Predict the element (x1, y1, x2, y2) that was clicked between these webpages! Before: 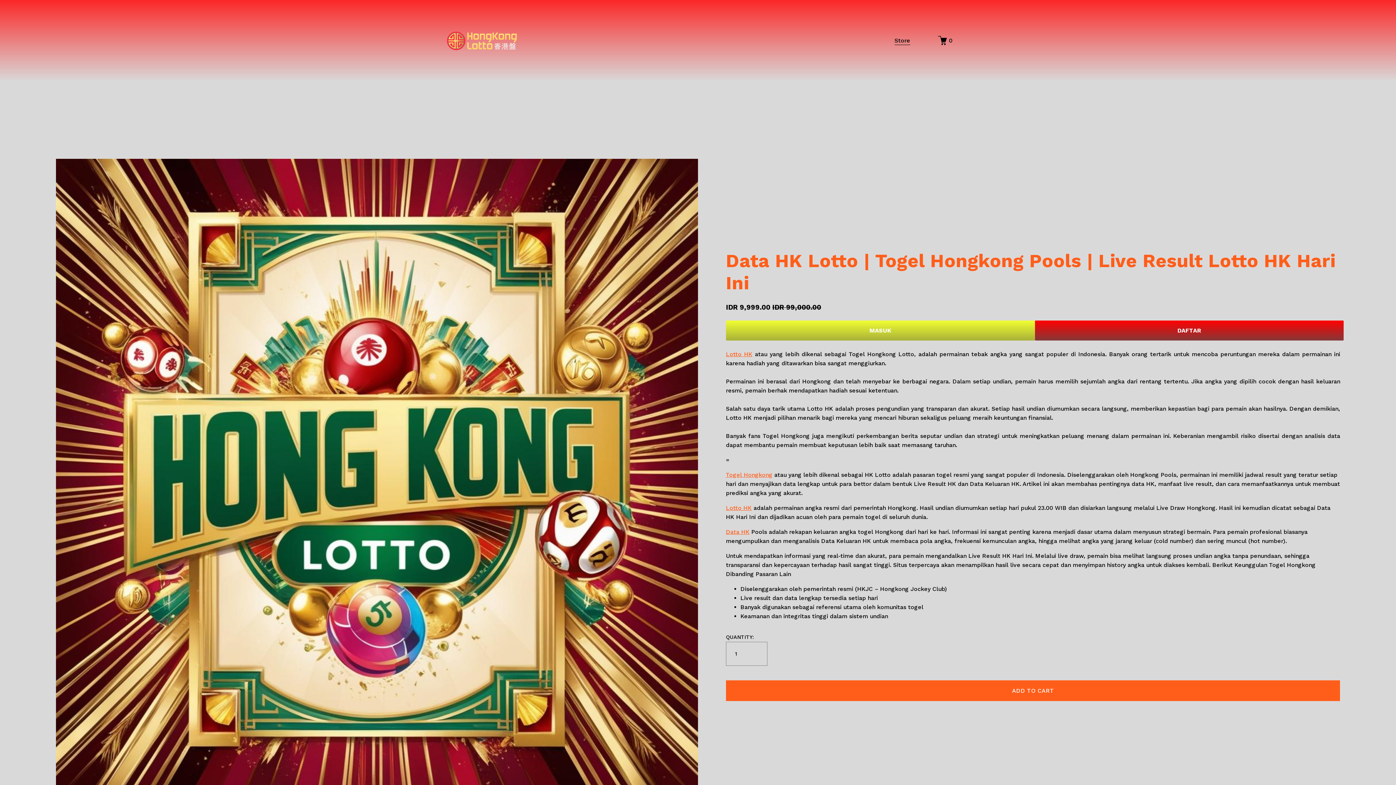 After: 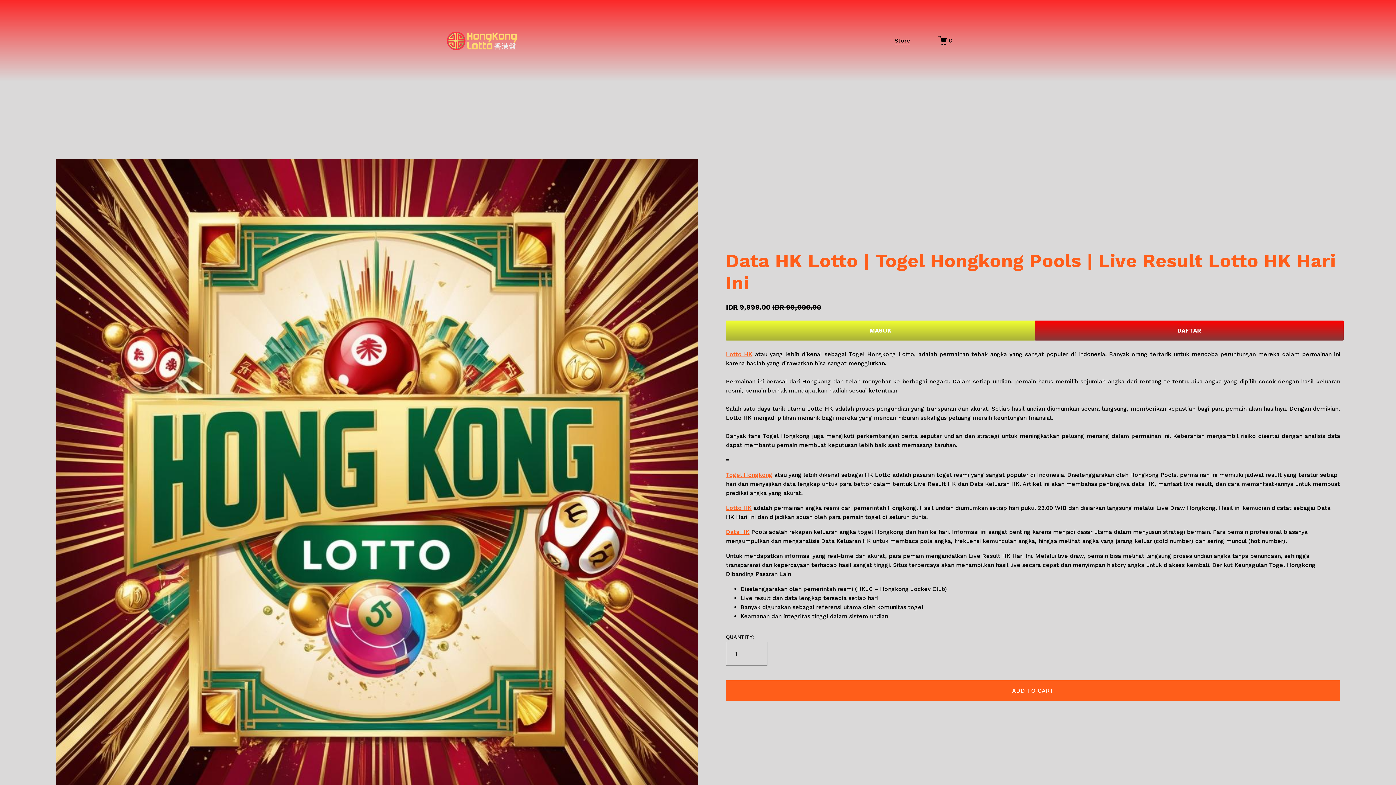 Action: bbox: (726, 504, 751, 511) label: Lotto HK